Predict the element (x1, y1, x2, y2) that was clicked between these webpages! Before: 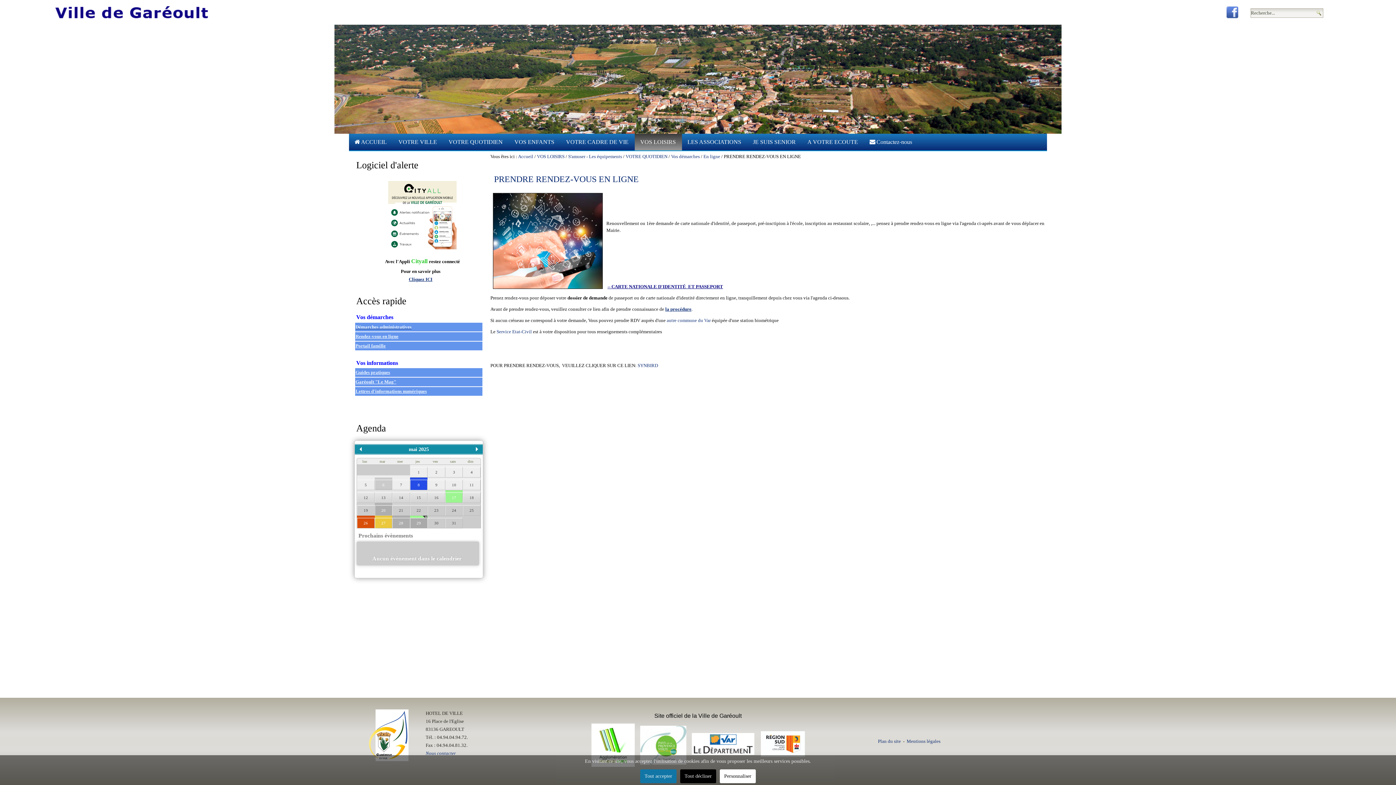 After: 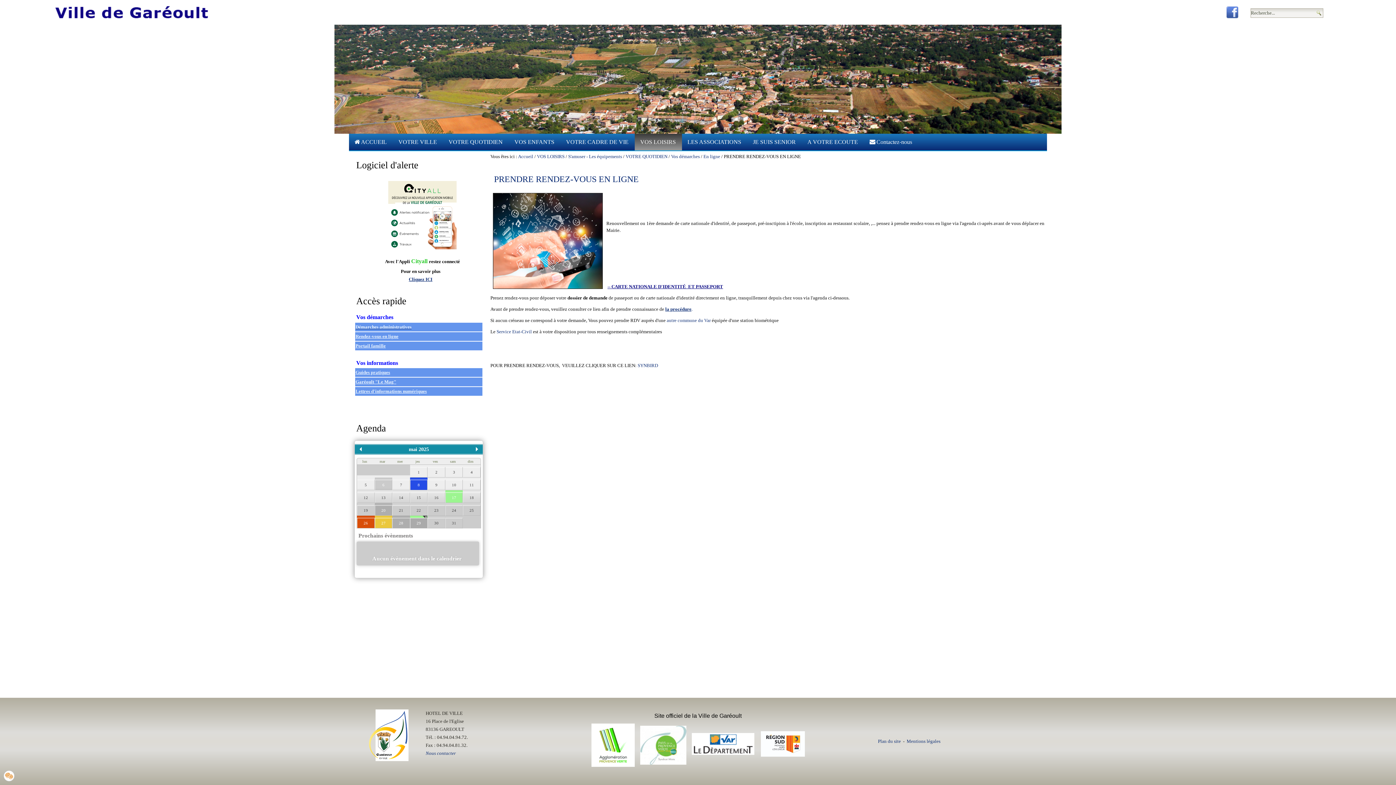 Action: label: Tout accepter bbox: (640, 769, 676, 783)